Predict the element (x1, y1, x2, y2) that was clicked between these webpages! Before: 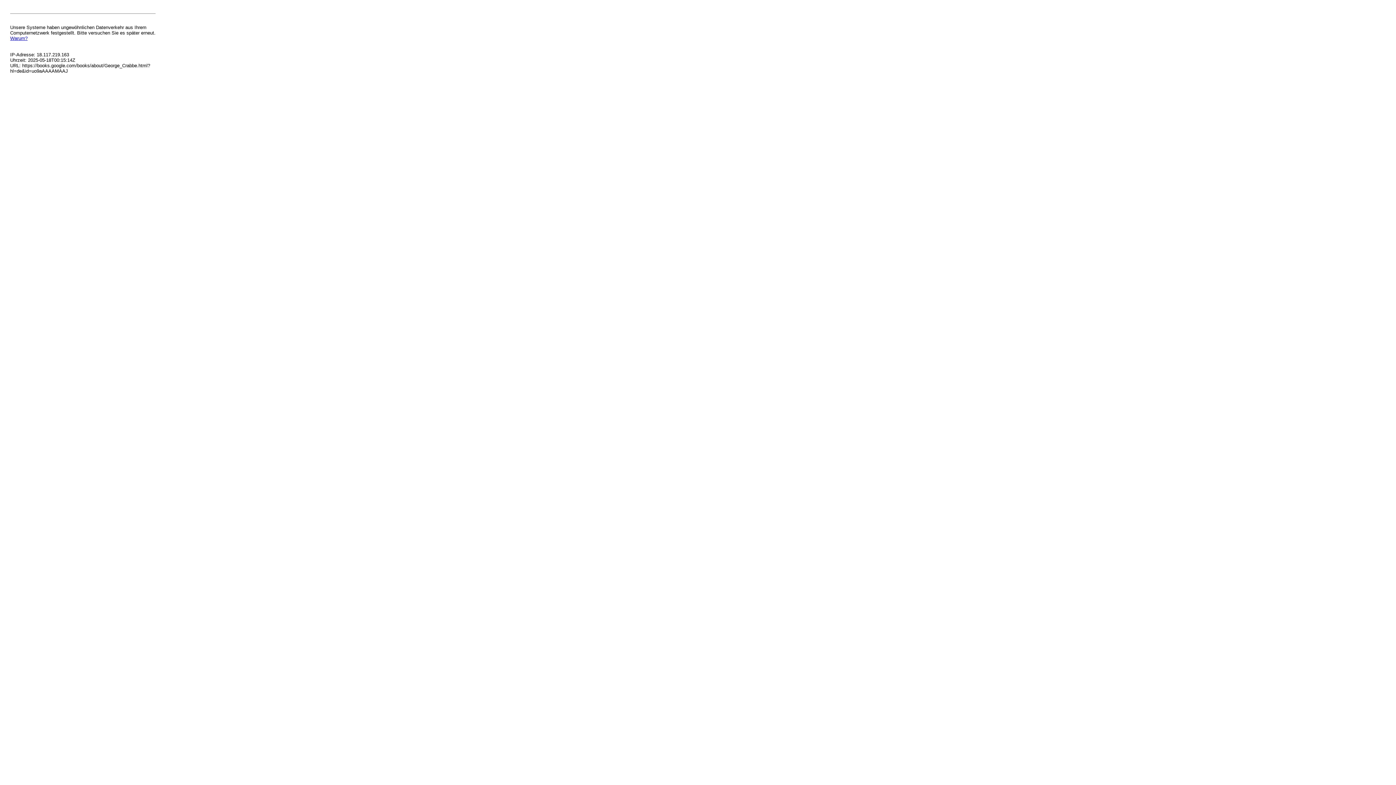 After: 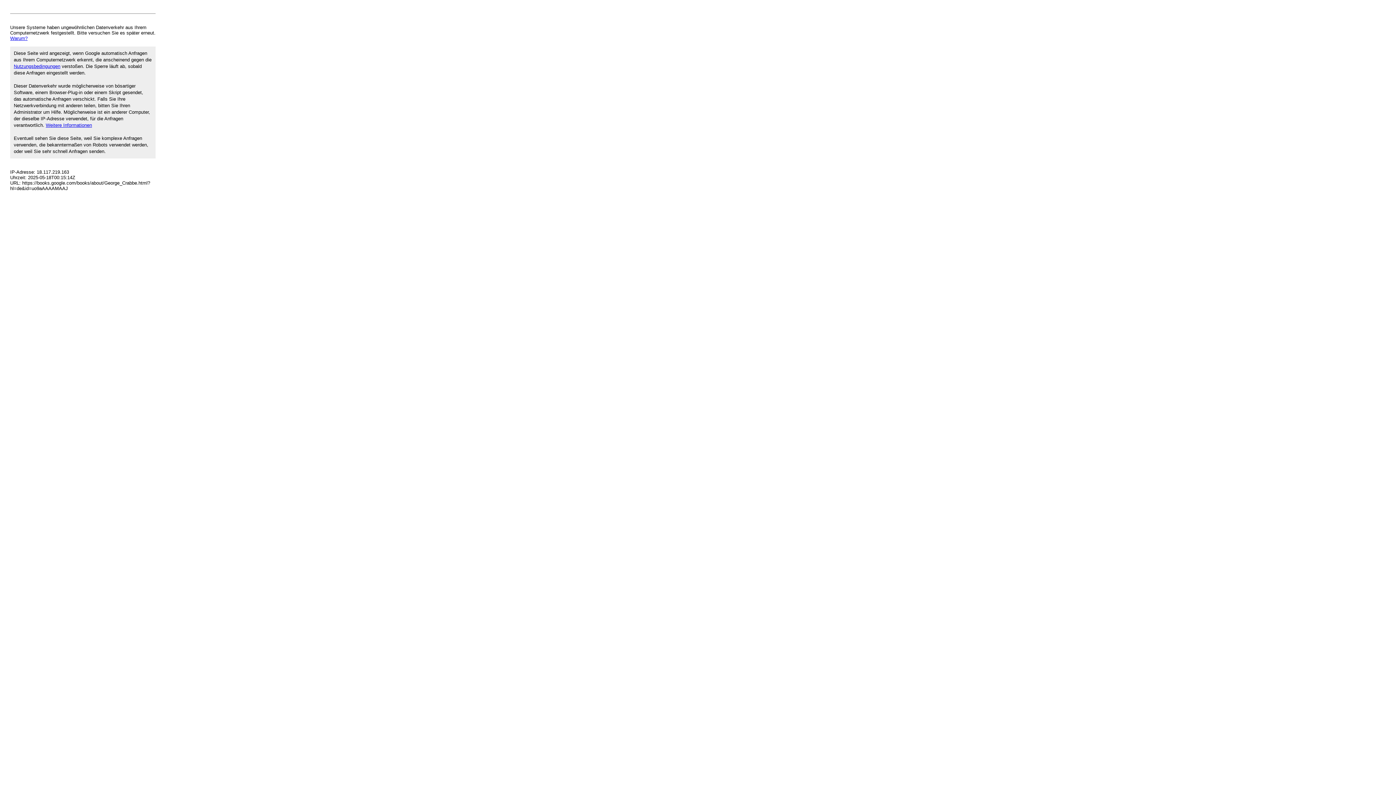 Action: bbox: (10, 35, 27, 41) label: Warum?